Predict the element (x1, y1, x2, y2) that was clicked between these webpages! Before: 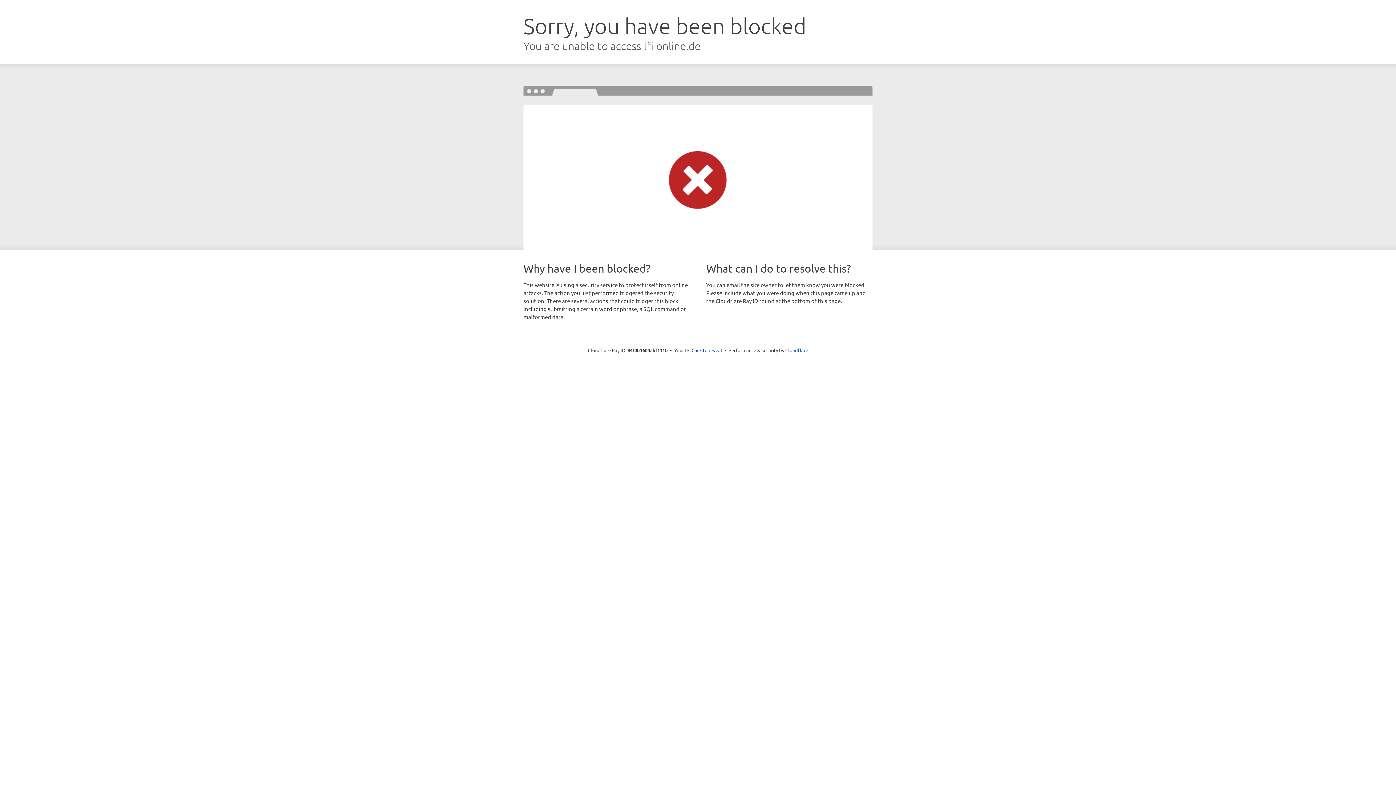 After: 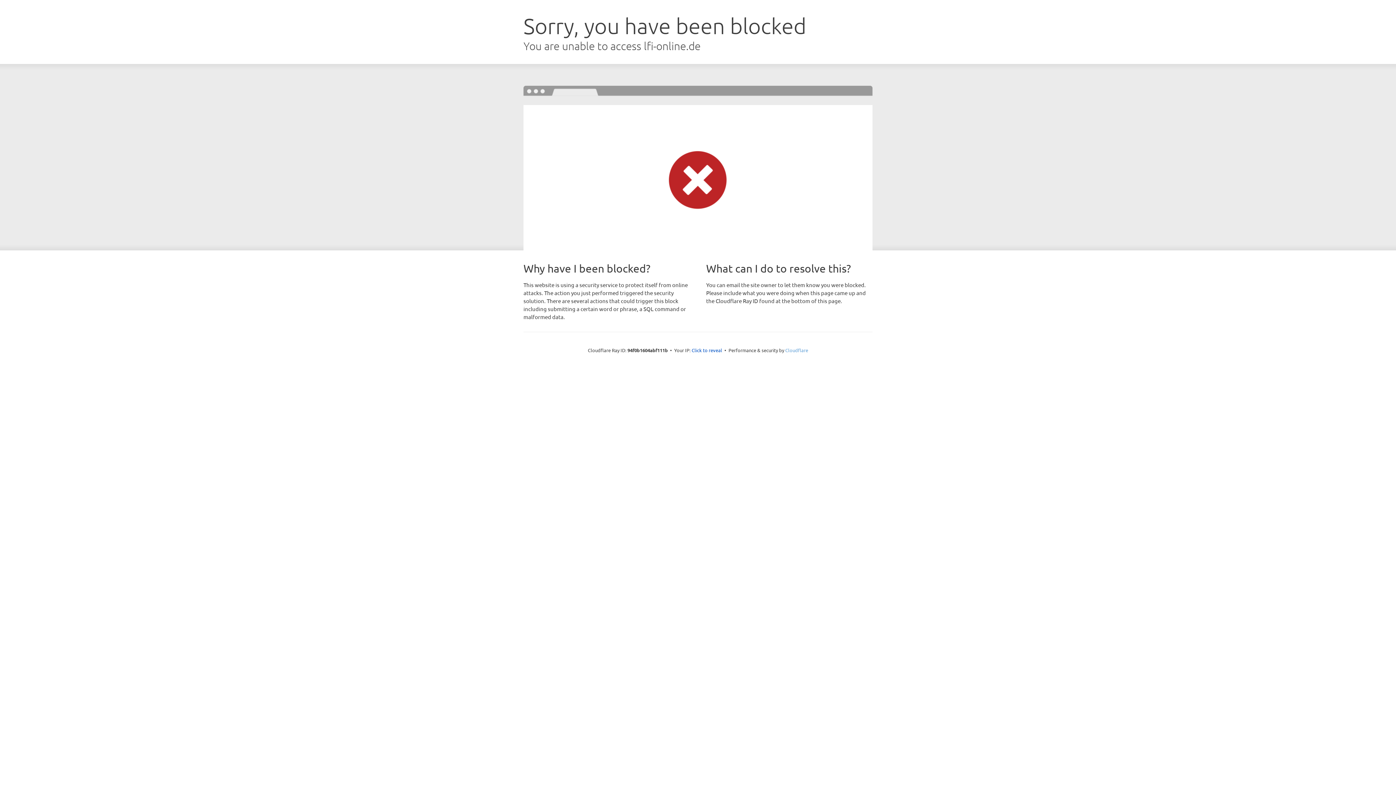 Action: label: Cloudflare bbox: (785, 347, 808, 353)